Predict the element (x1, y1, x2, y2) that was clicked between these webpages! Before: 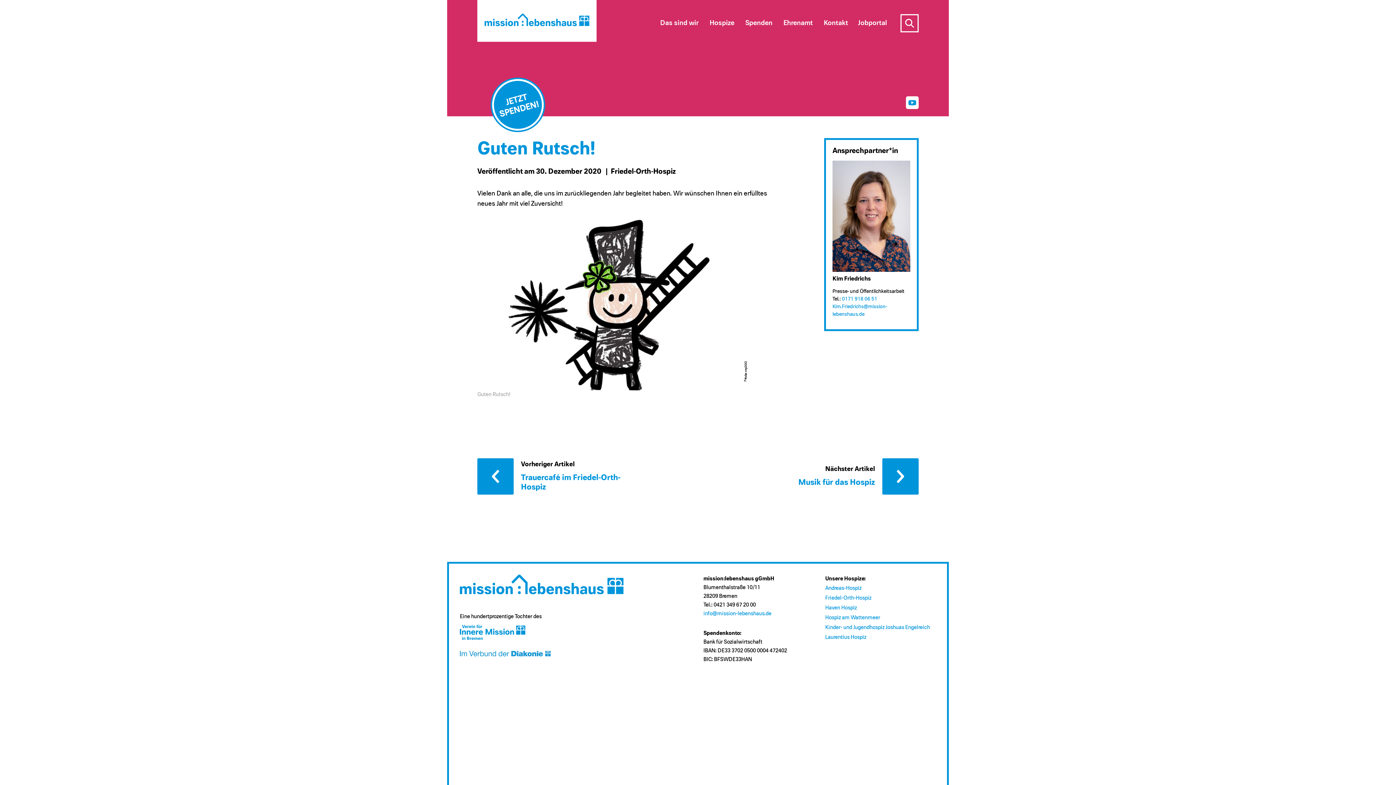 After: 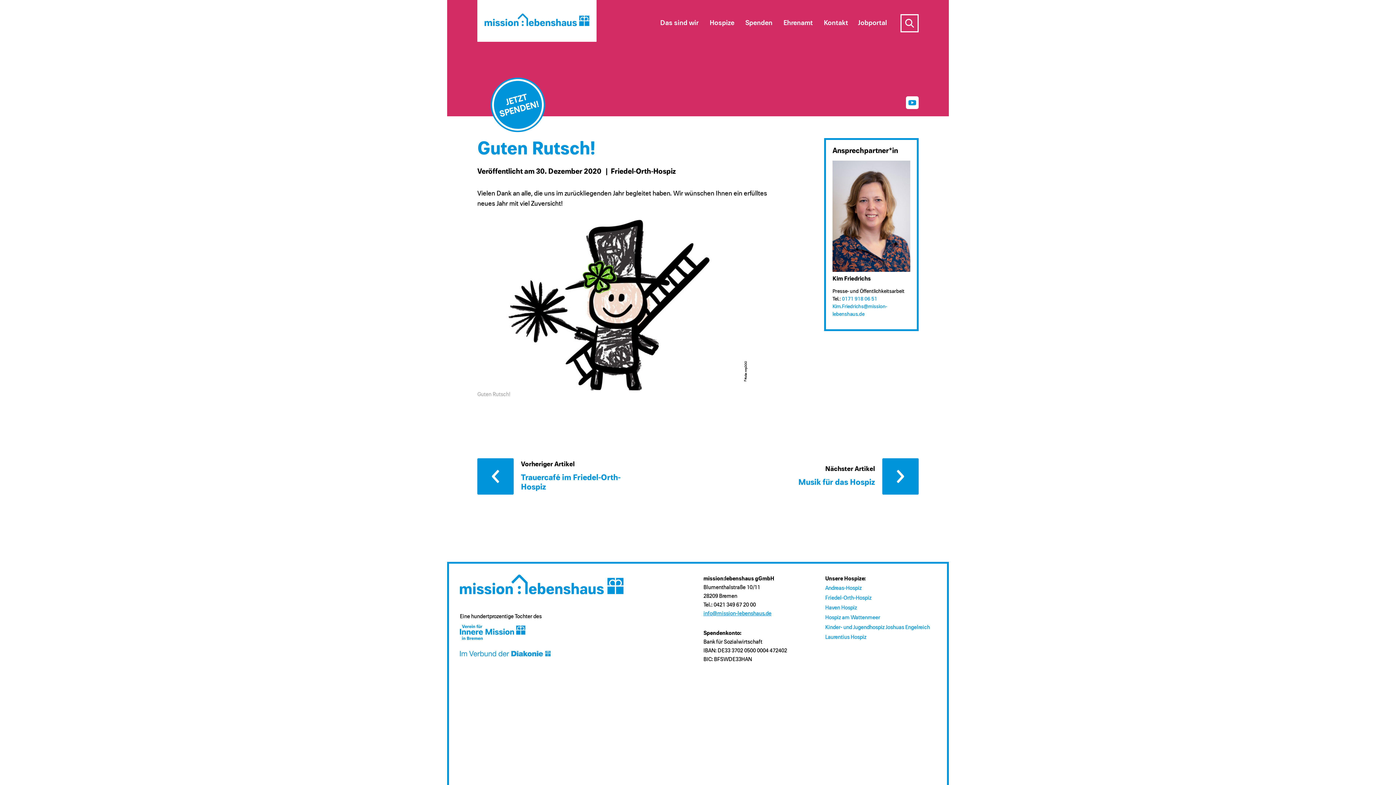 Action: bbox: (703, 611, 771, 616) label: info@mission-lebenshaus.de